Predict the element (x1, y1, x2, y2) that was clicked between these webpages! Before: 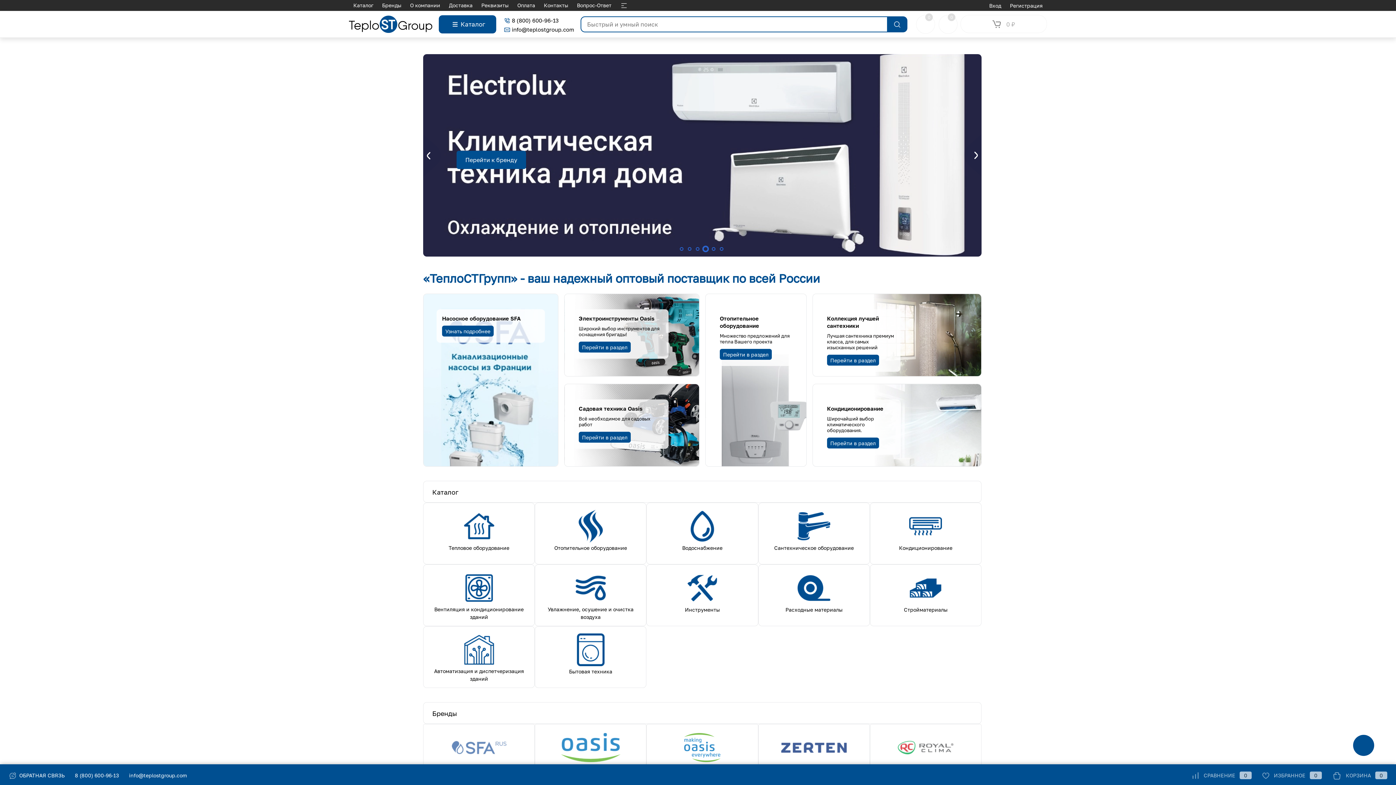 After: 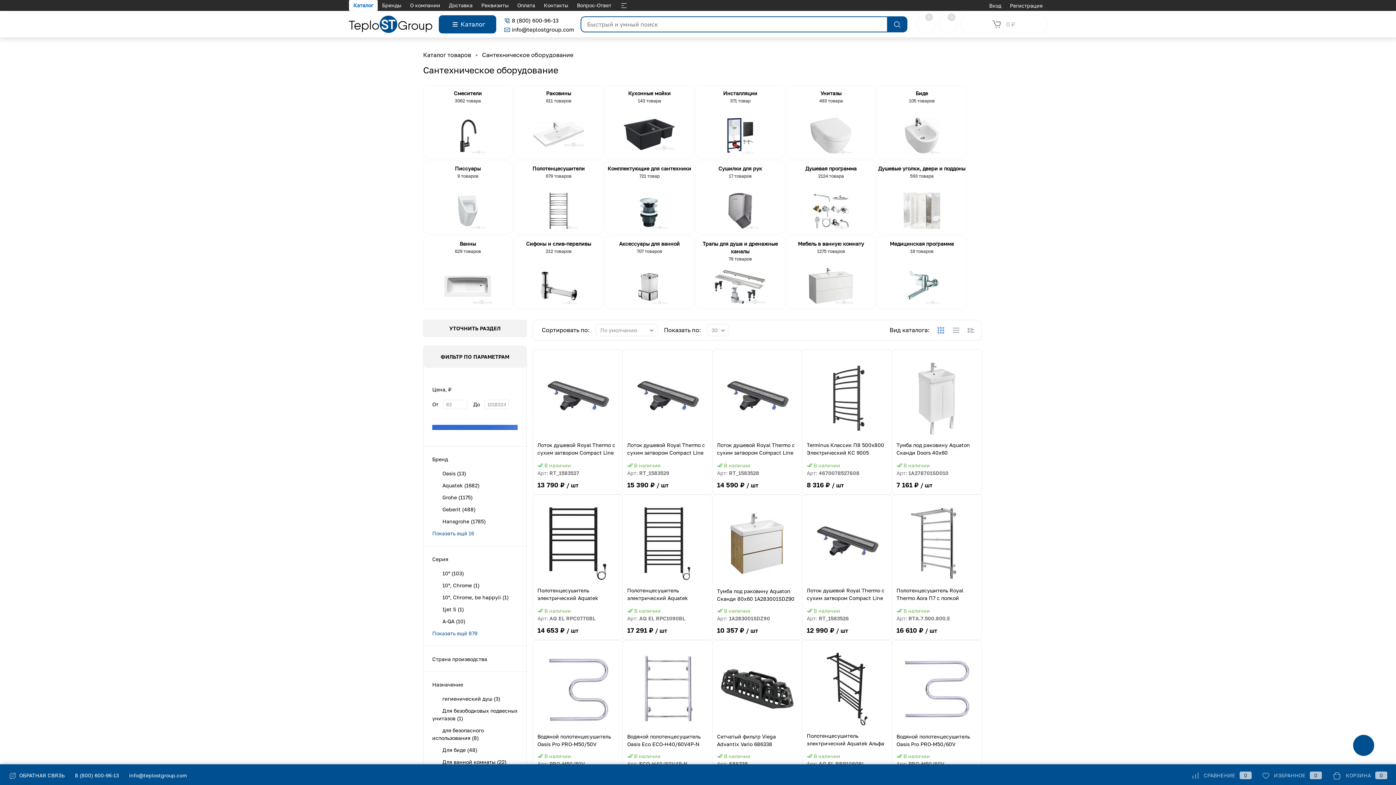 Action: label: Перейти в раздел bbox: (827, 354, 879, 365)